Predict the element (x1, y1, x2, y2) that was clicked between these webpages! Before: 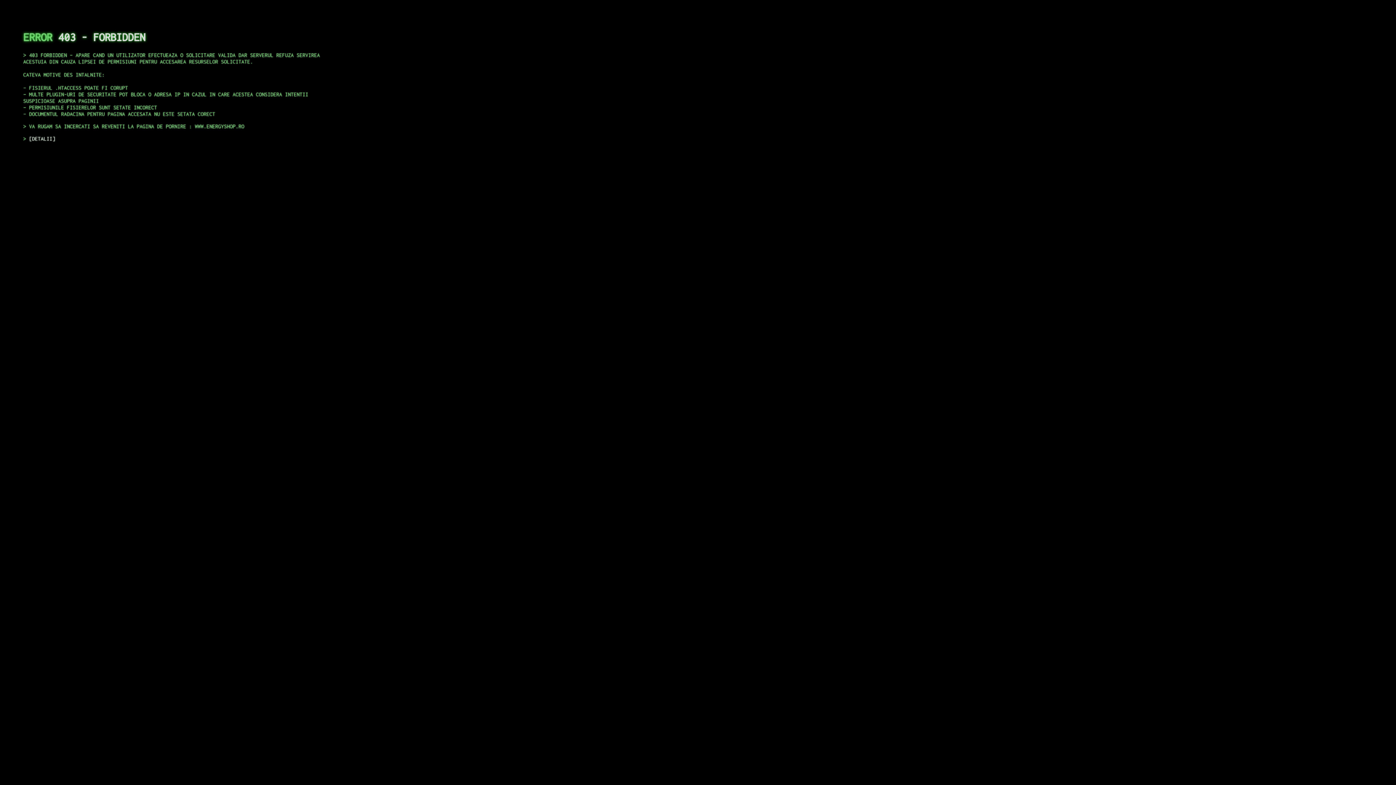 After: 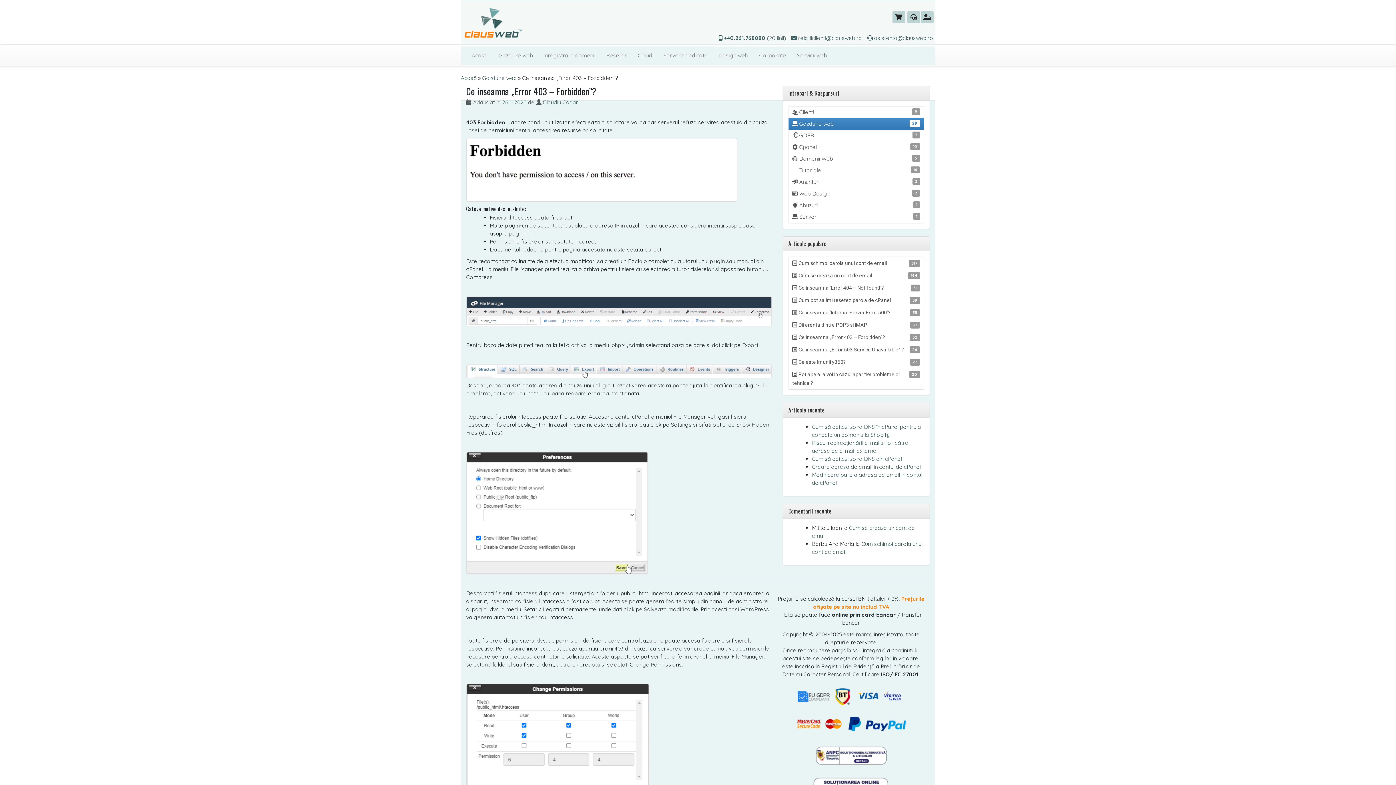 Action: label: DETALII bbox: (29, 135, 55, 141)